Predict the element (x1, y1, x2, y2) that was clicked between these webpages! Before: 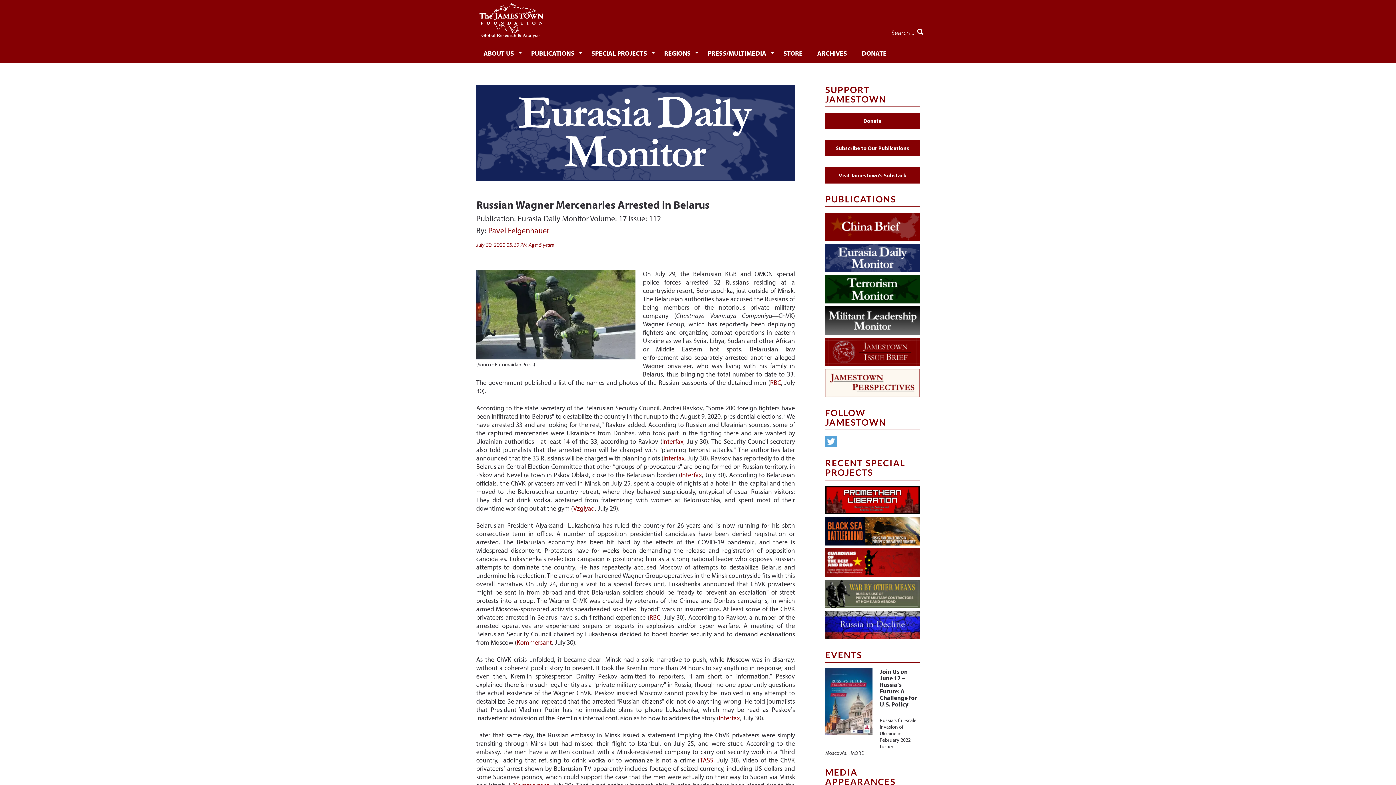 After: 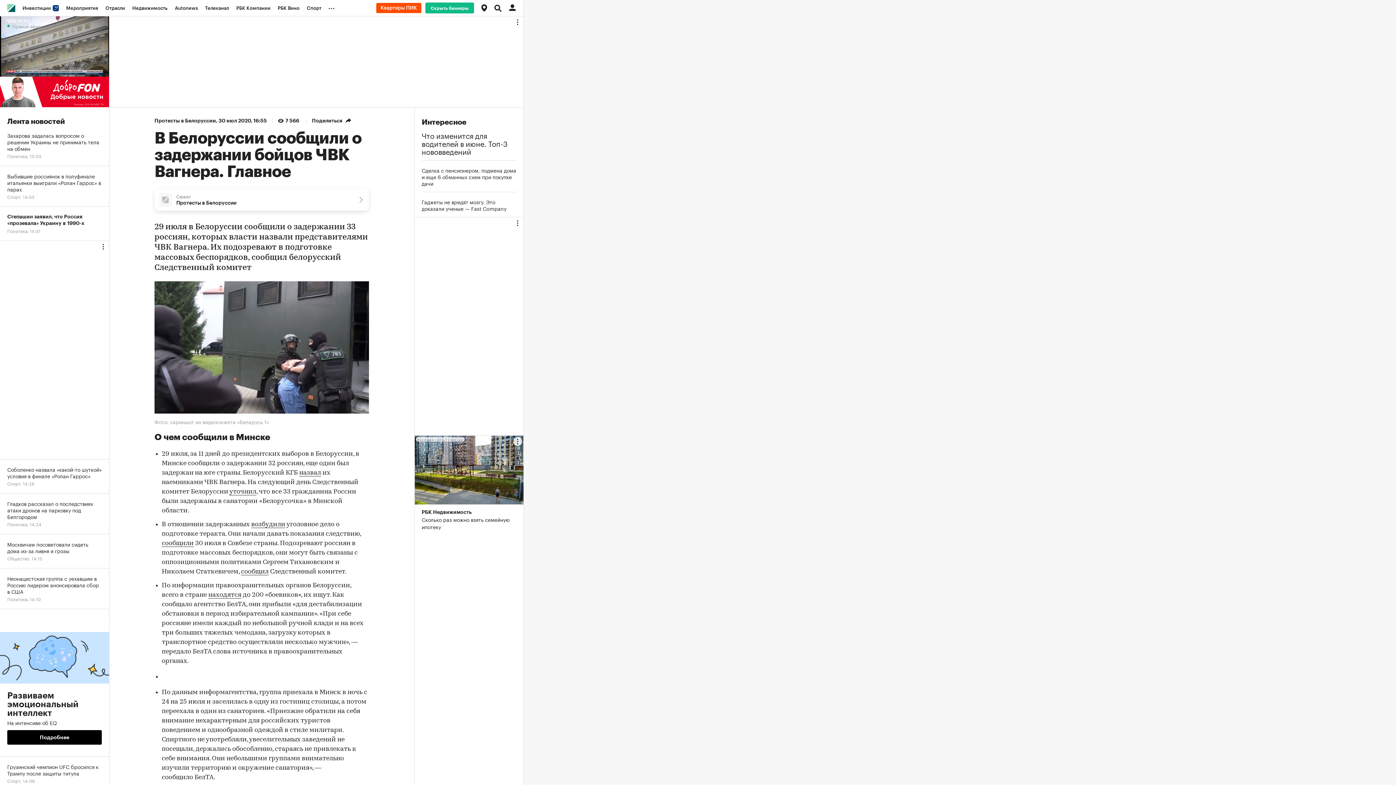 Action: bbox: (770, 378, 781, 386) label: RBC